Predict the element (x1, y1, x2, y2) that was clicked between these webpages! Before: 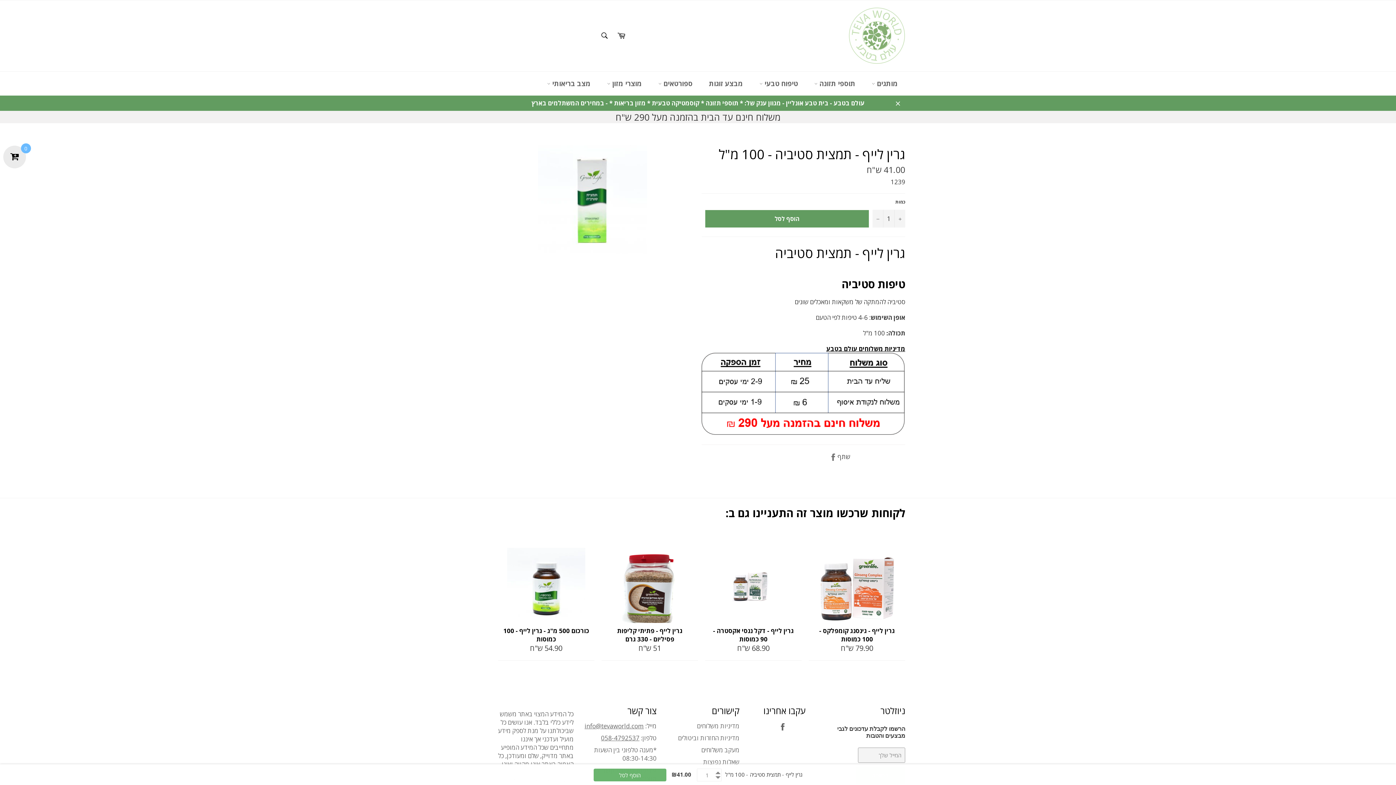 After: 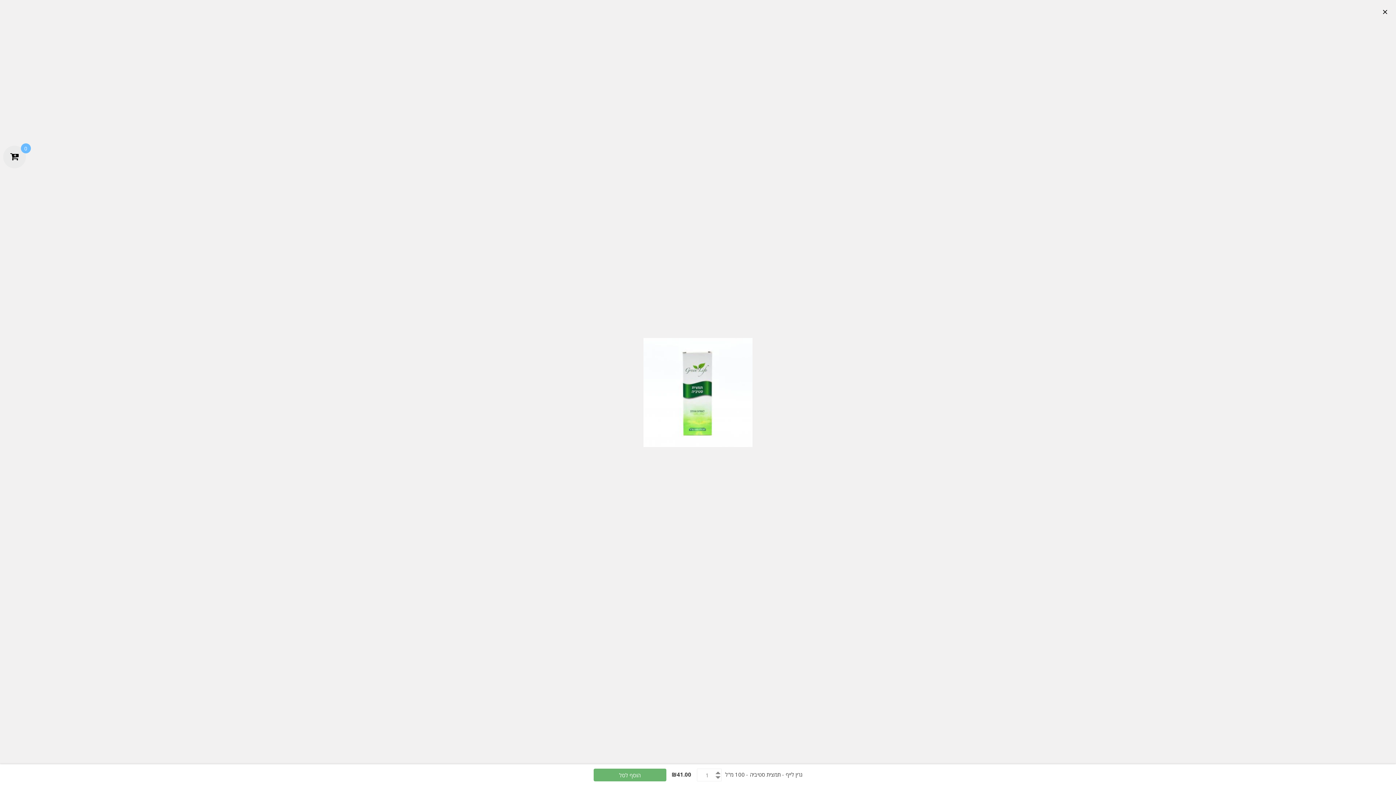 Action: bbox: (538, 248, 647, 256)